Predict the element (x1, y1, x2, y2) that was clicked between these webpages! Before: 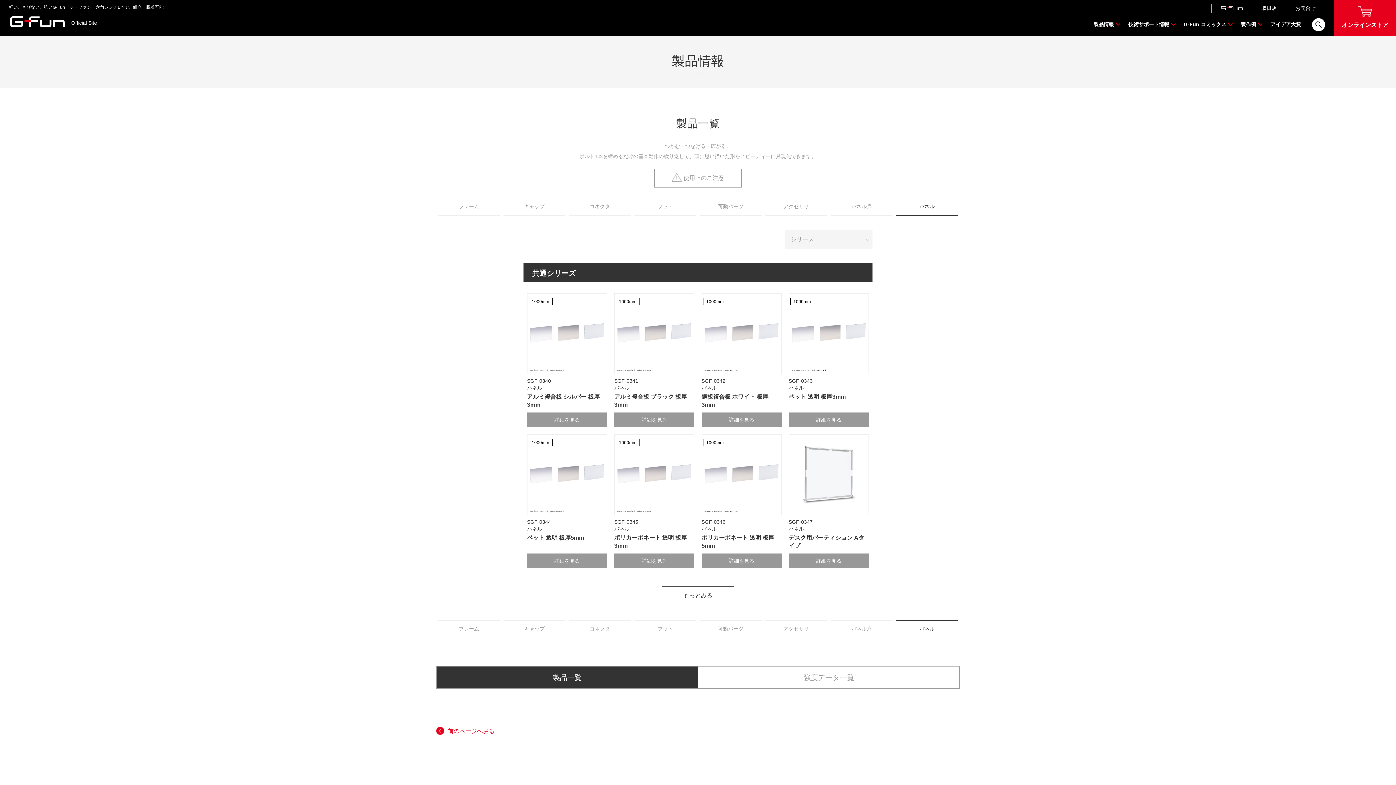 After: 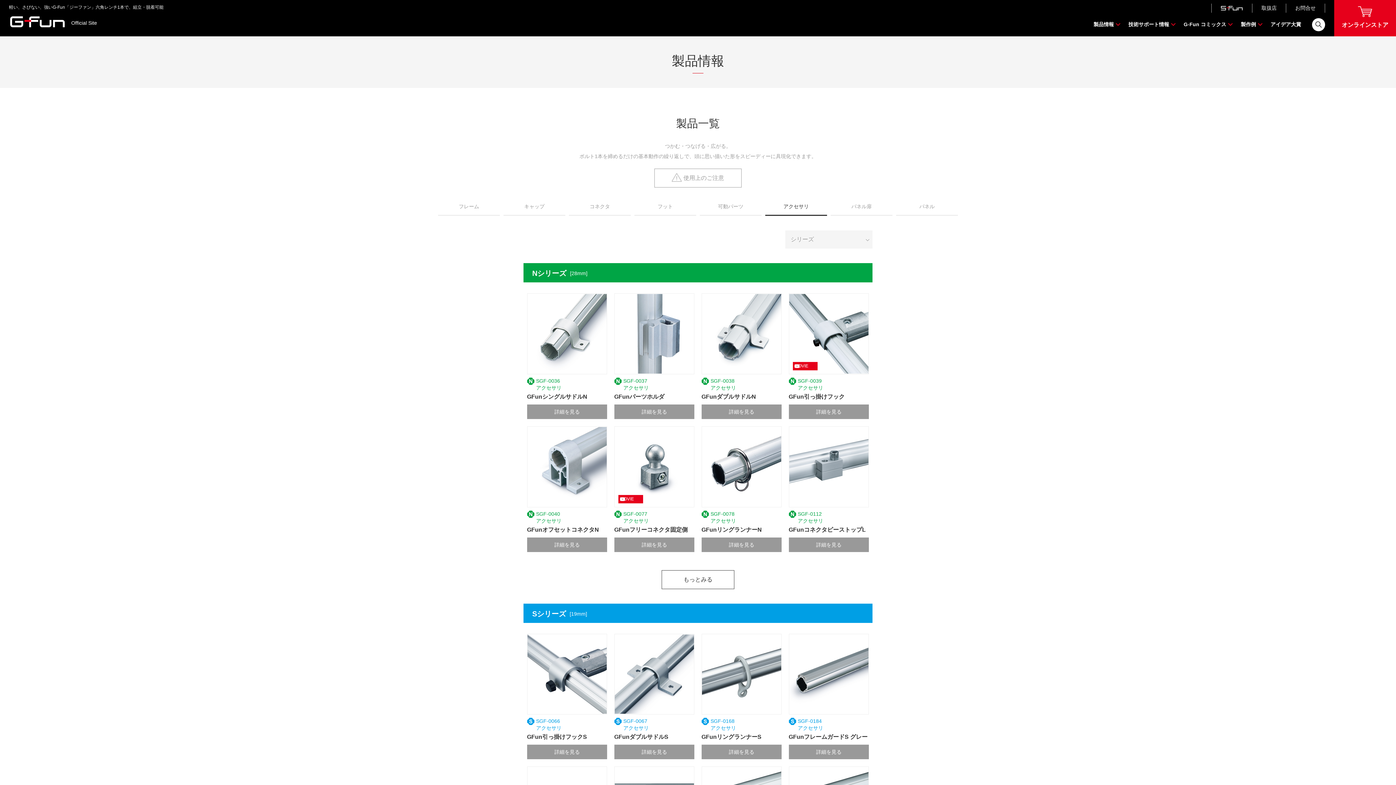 Action: label: アクセサリ bbox: (765, 619, 827, 637)